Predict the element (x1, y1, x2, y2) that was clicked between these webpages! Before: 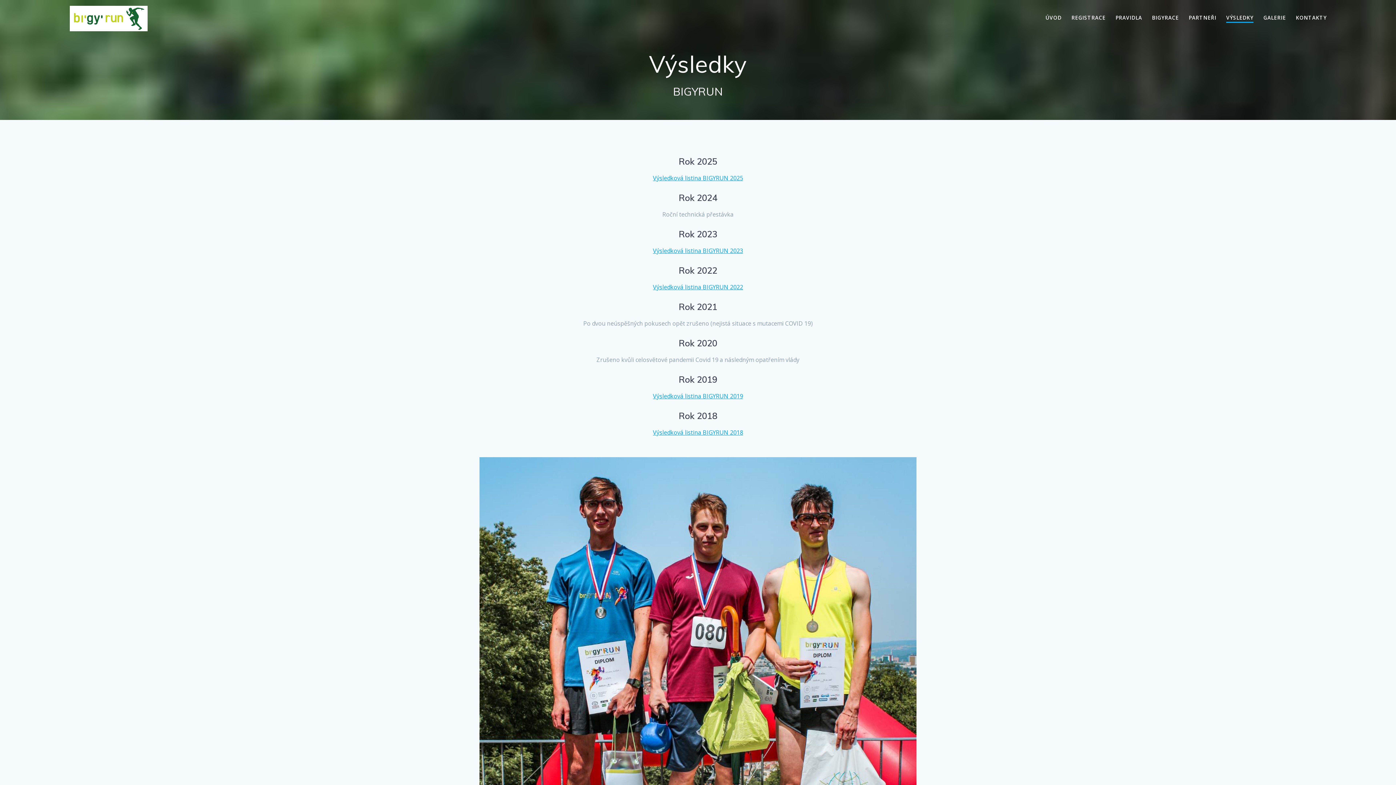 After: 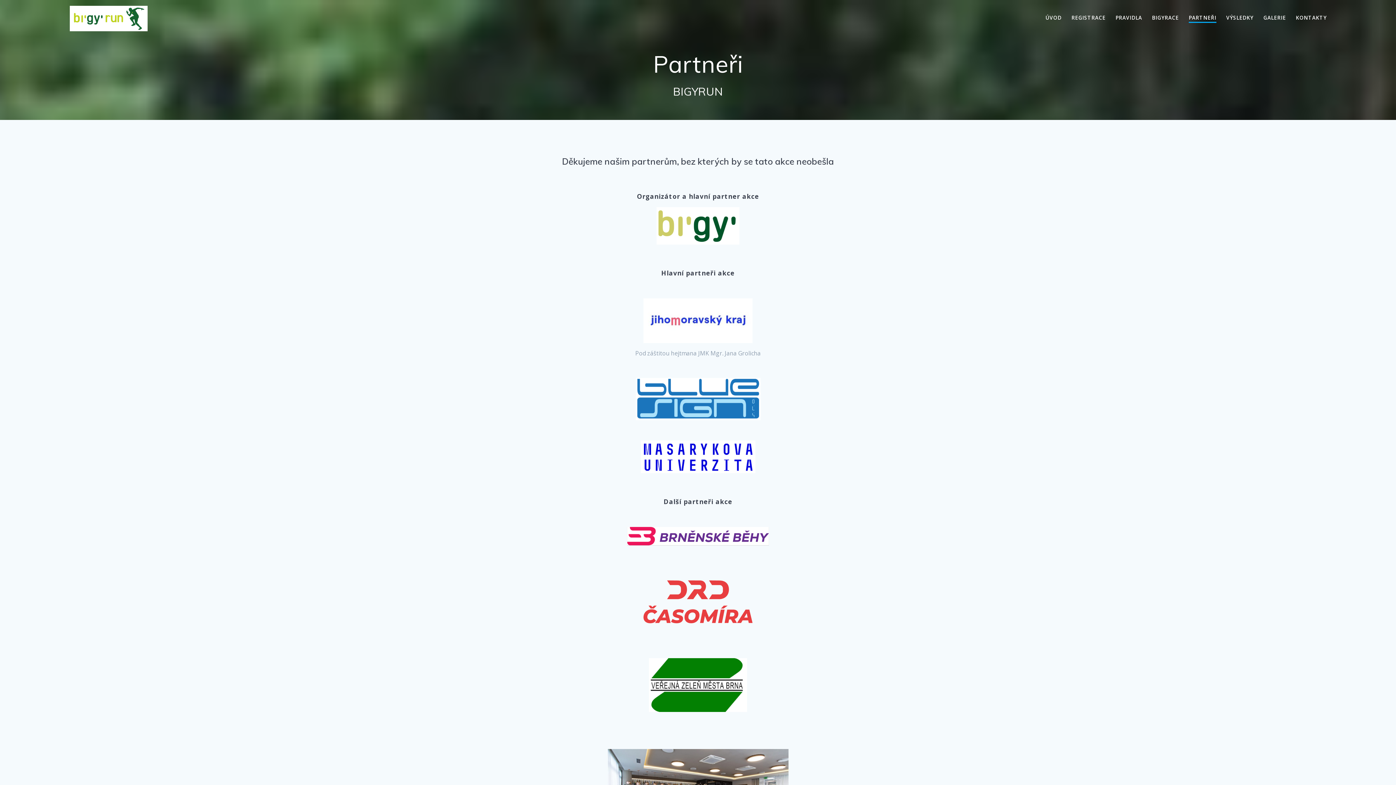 Action: bbox: (1189, 13, 1216, 21) label: PARTNEŘI